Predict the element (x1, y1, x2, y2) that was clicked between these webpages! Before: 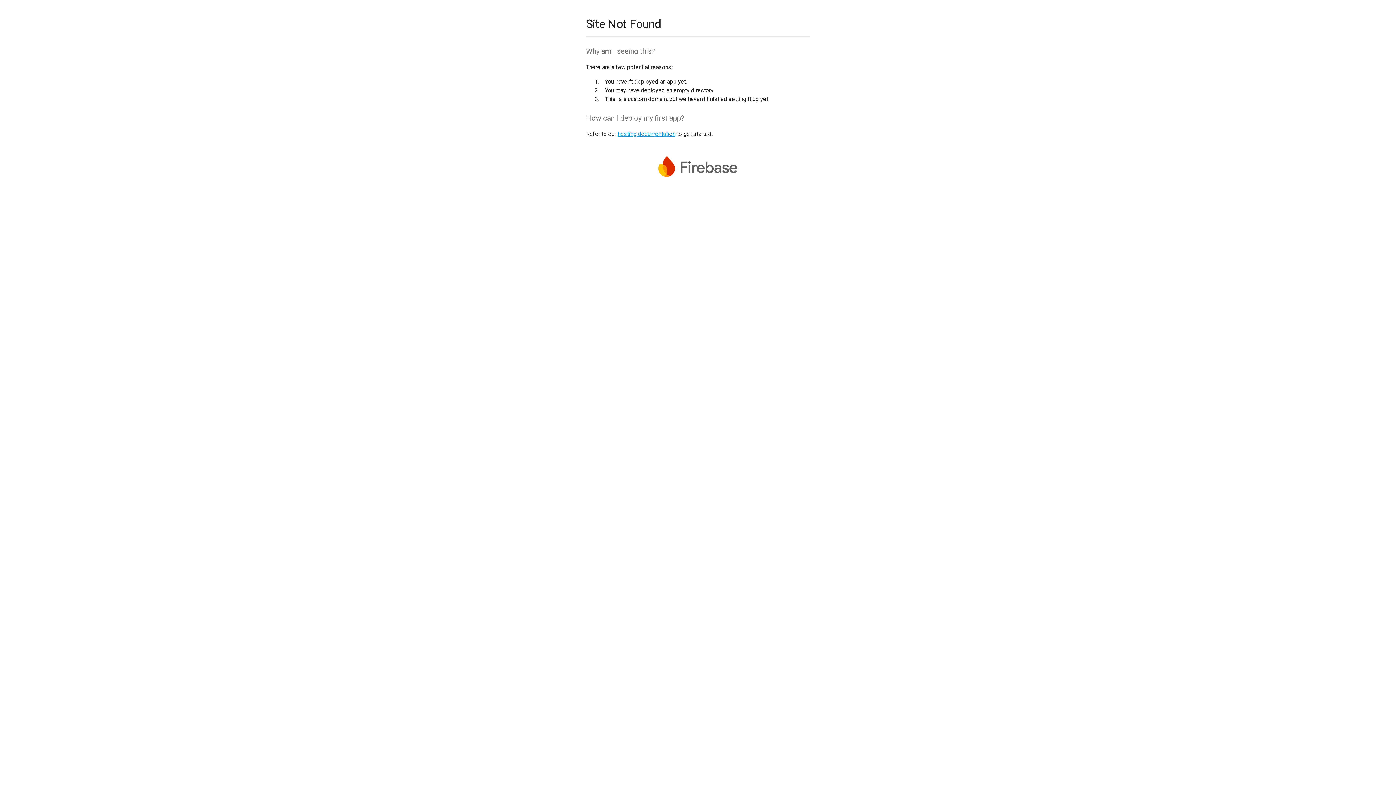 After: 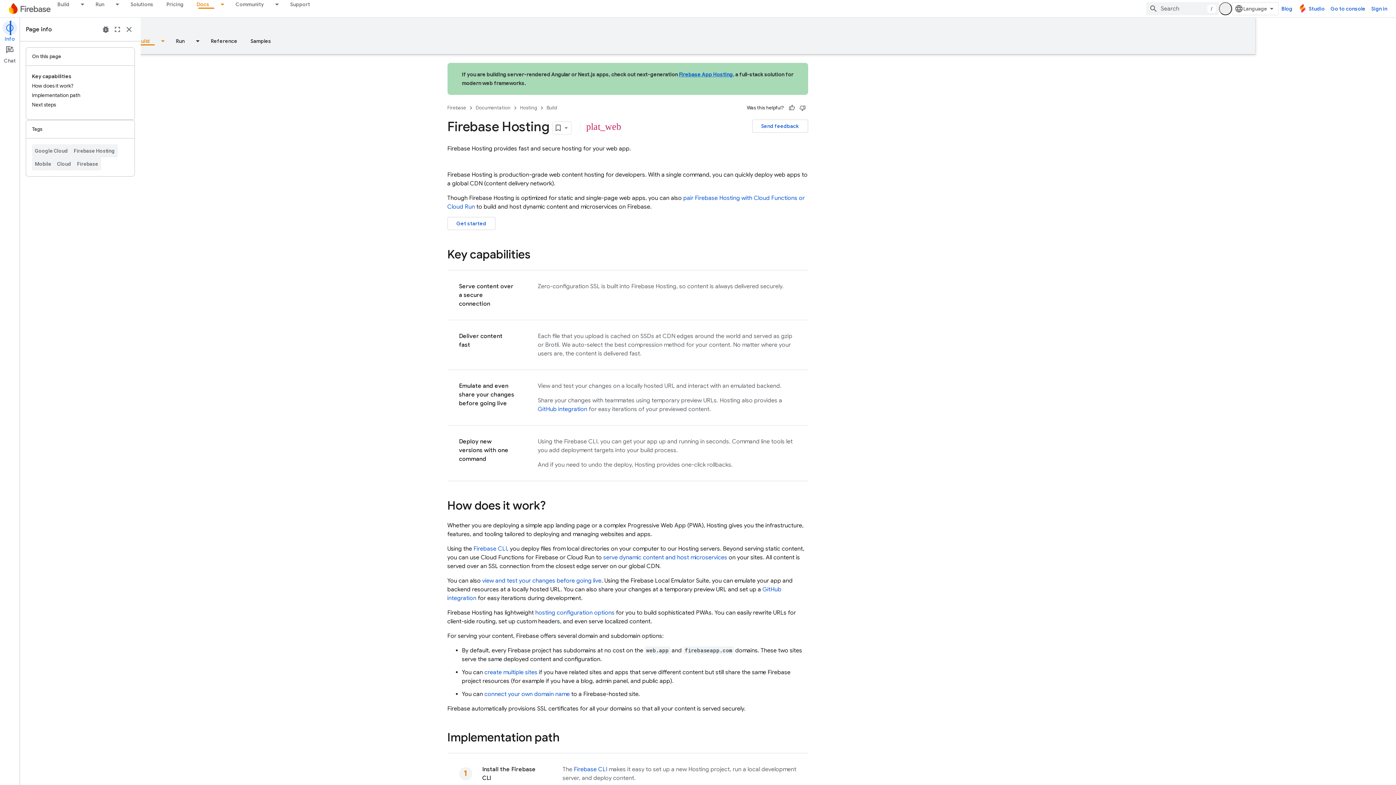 Action: bbox: (617, 130, 675, 137) label: hosting documentation